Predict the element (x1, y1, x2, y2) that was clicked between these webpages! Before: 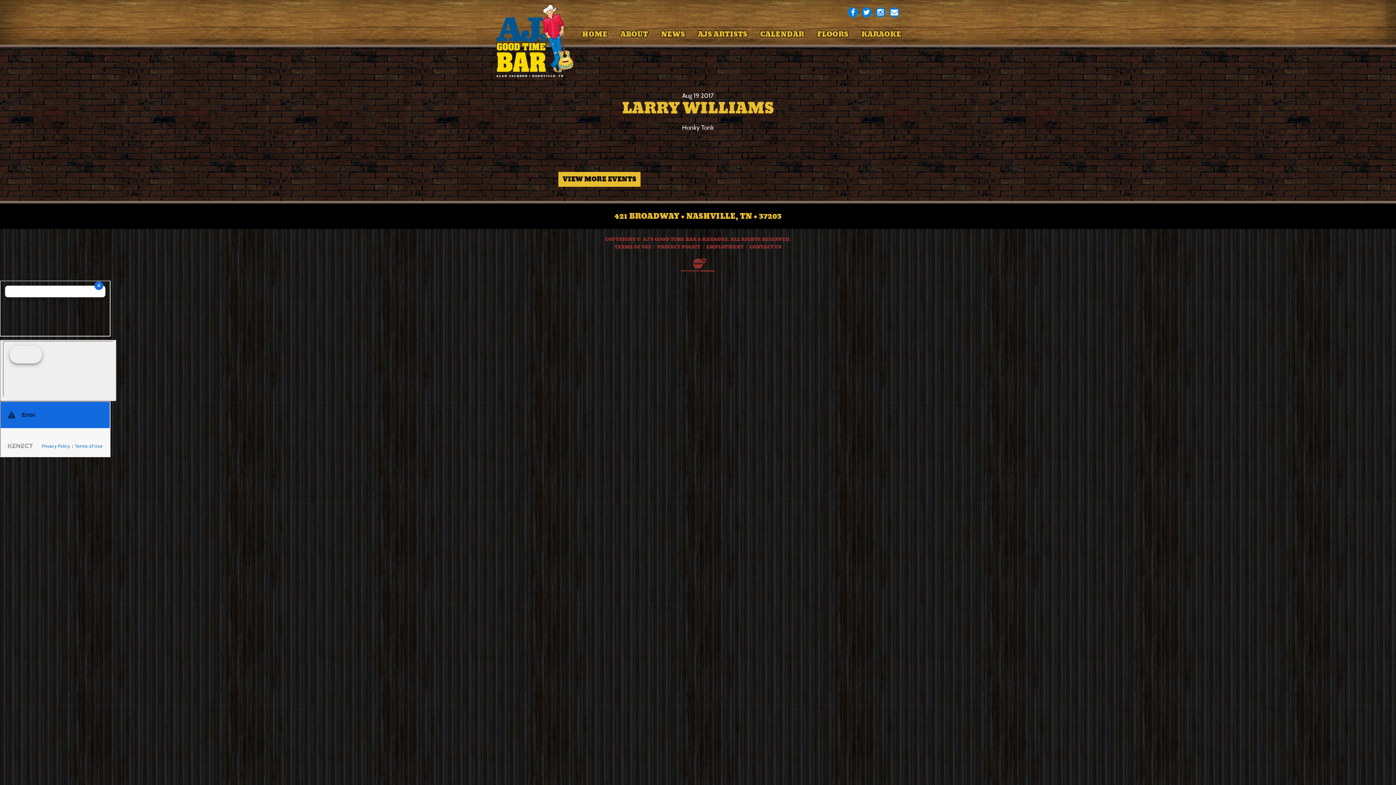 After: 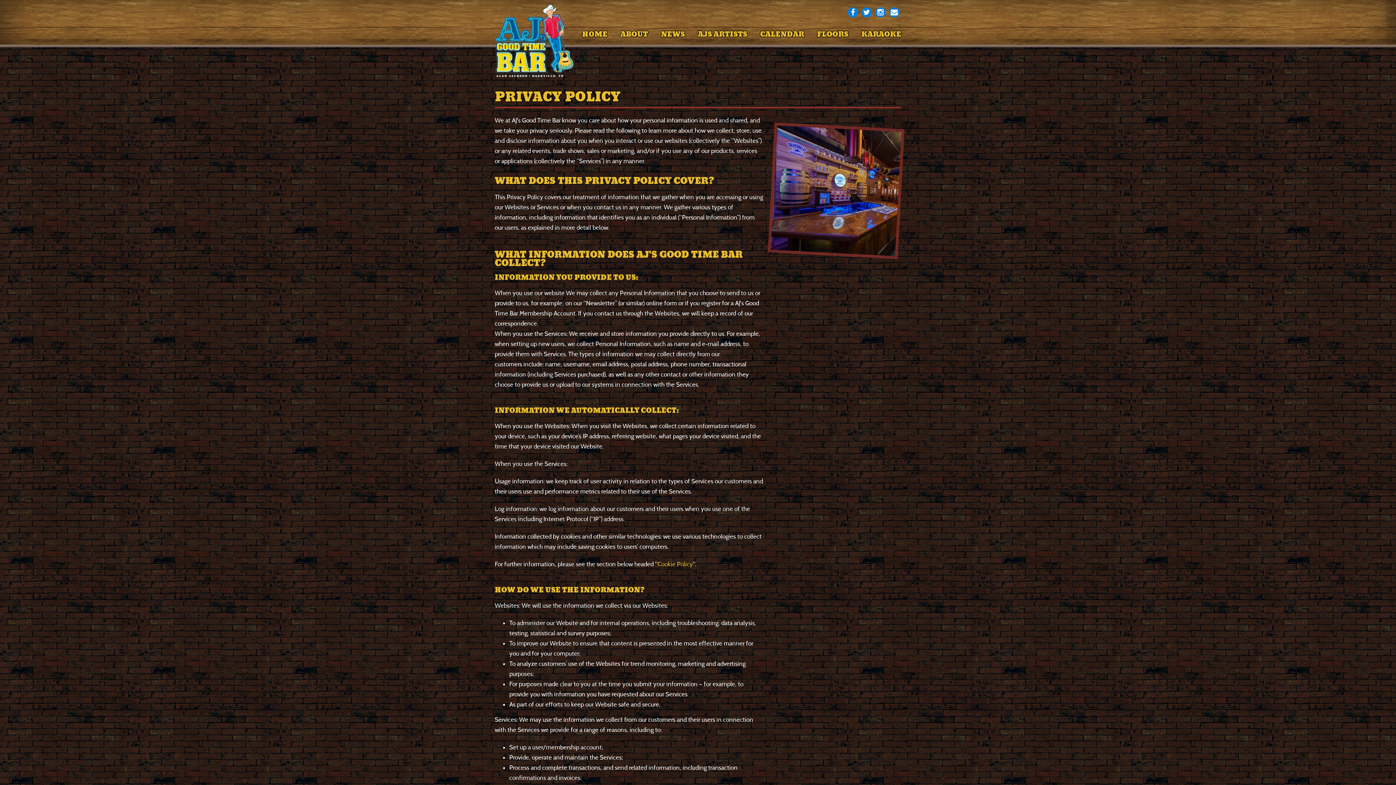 Action: label: PRIVACY POLICY bbox: (657, 245, 700, 249)